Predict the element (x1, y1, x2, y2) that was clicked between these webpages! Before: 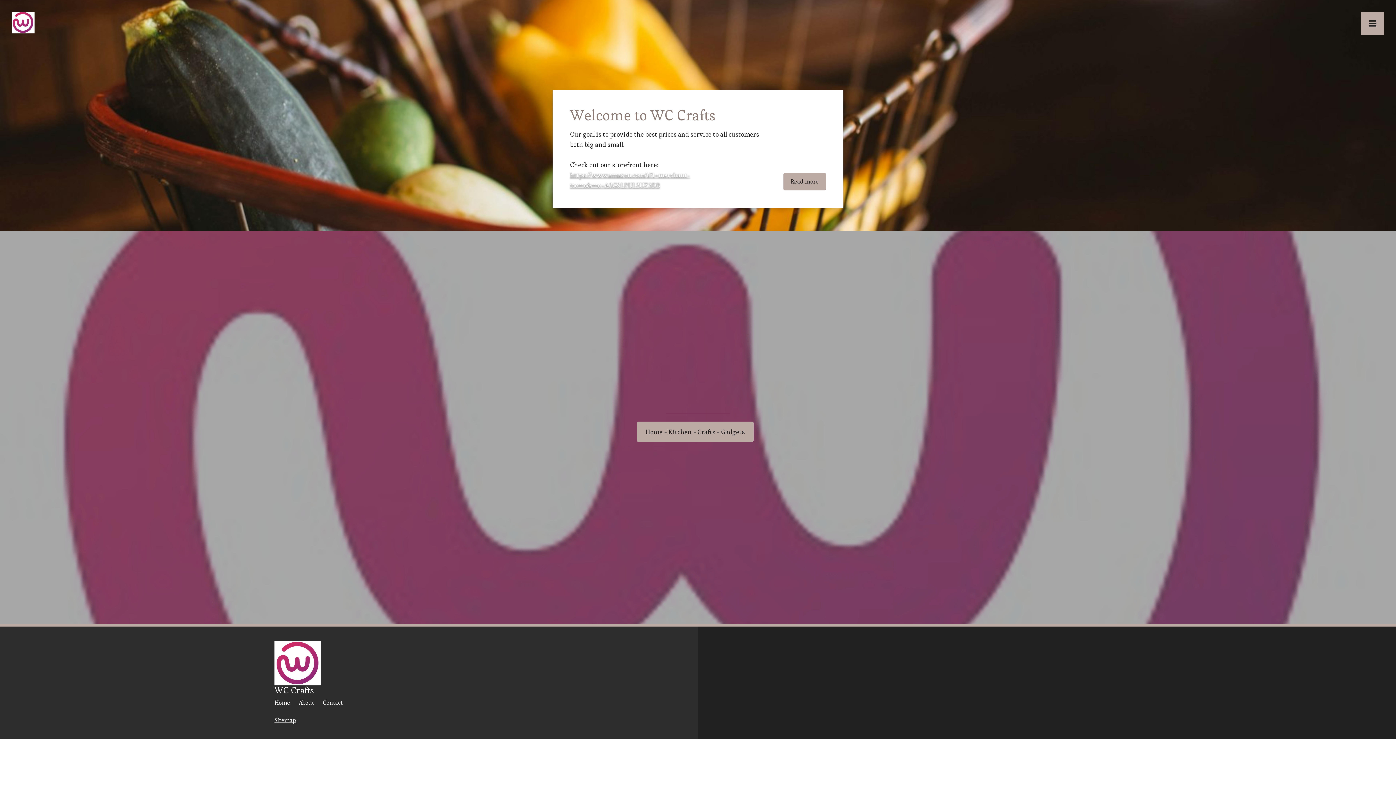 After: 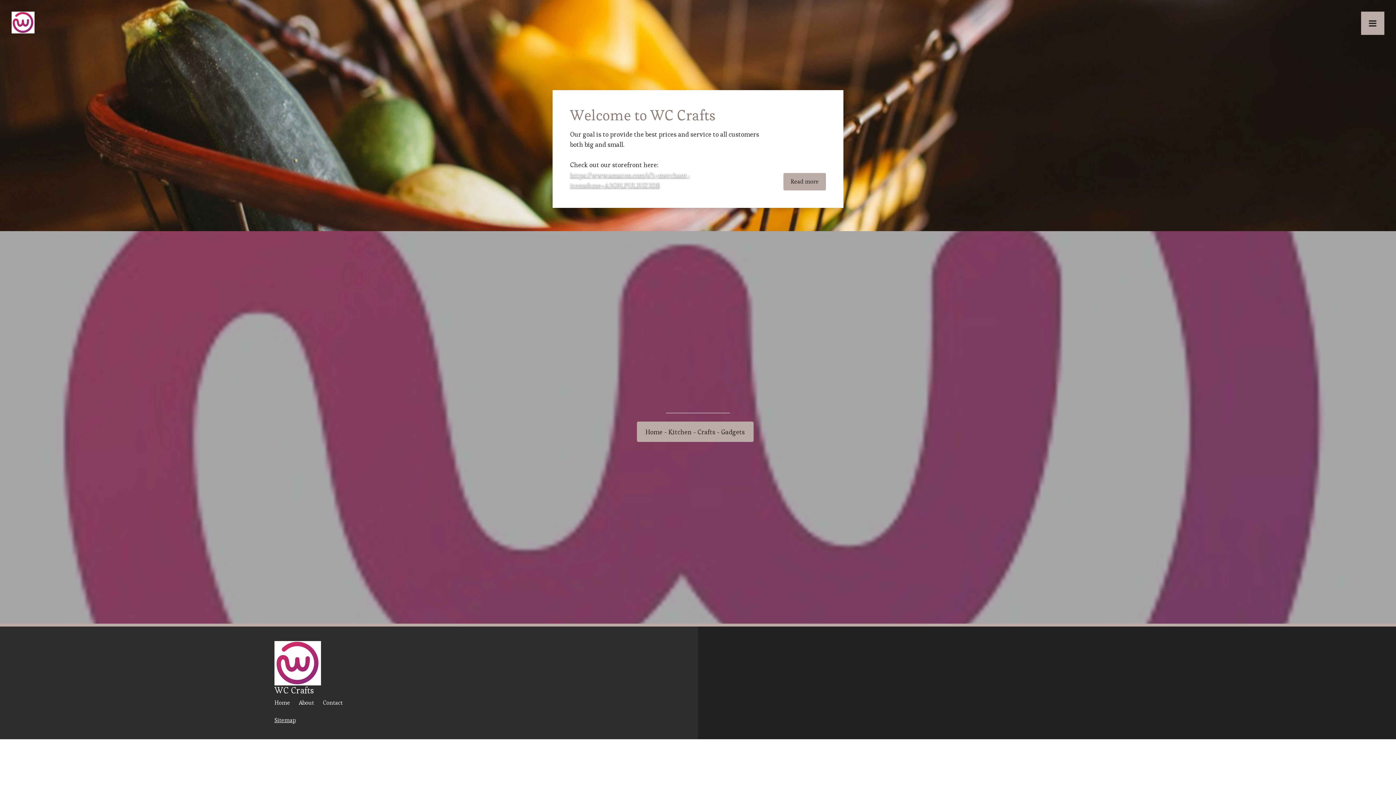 Action: bbox: (0, 0, 69, 45)